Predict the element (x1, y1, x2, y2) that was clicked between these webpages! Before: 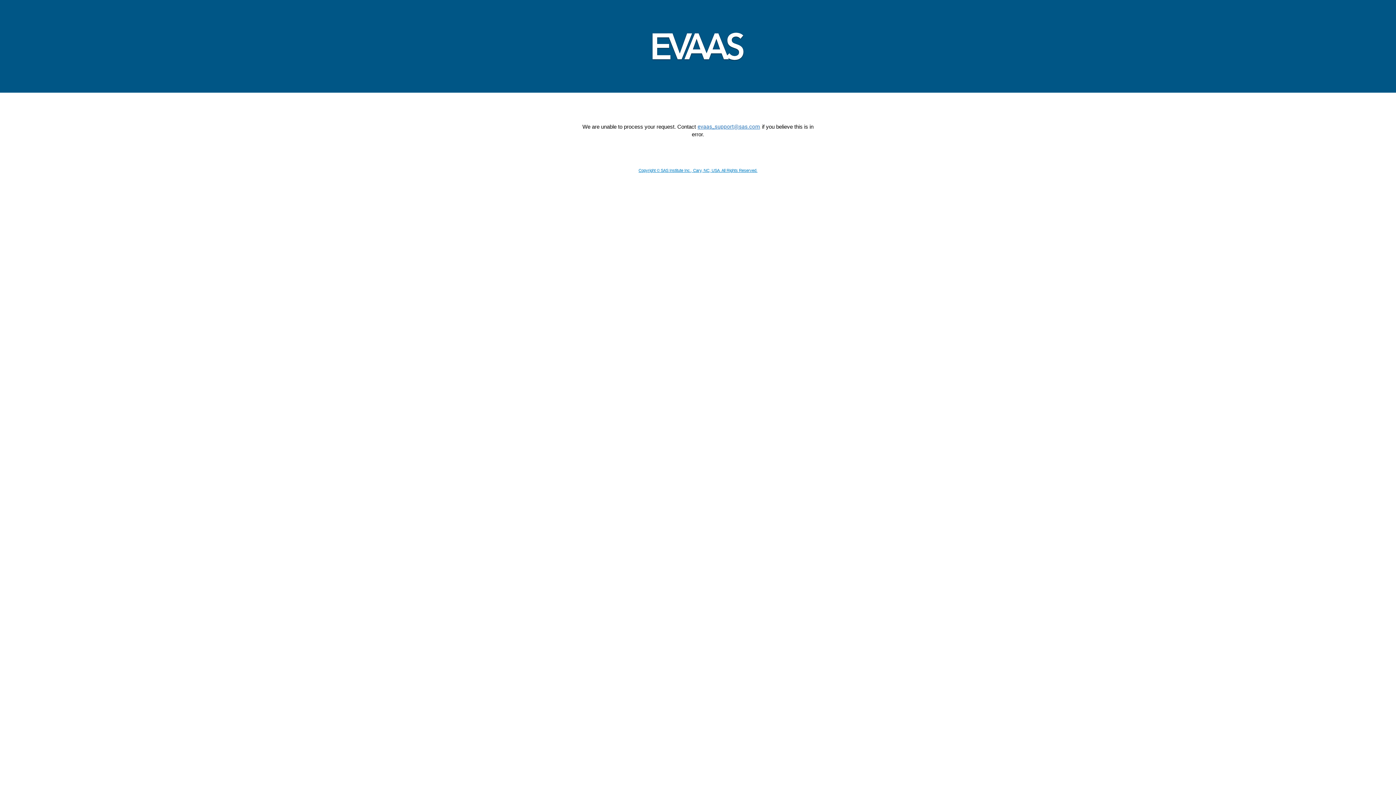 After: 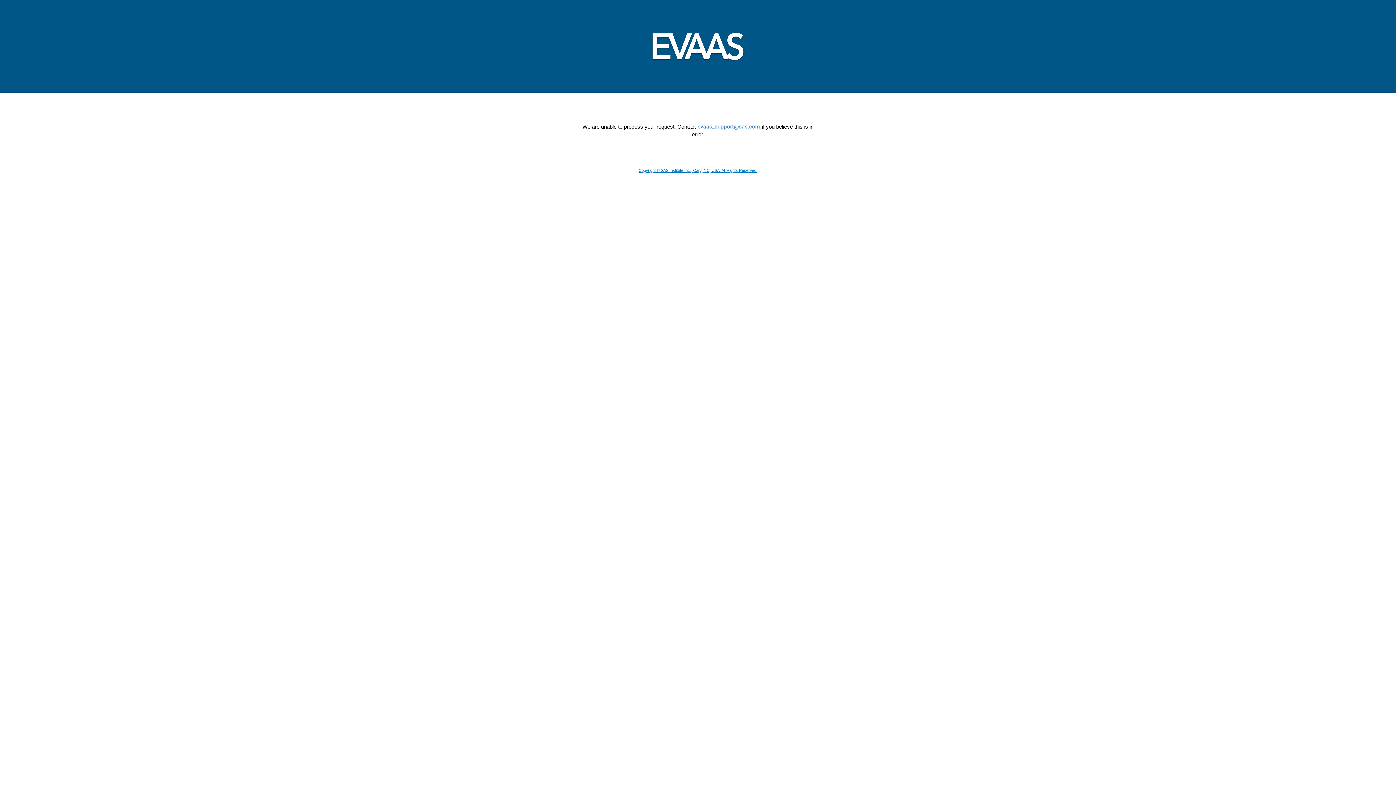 Action: label: Copyright © SAS Institute Inc., Cary, NC, USA. All Rights Reserved. bbox: (638, 168, 757, 172)